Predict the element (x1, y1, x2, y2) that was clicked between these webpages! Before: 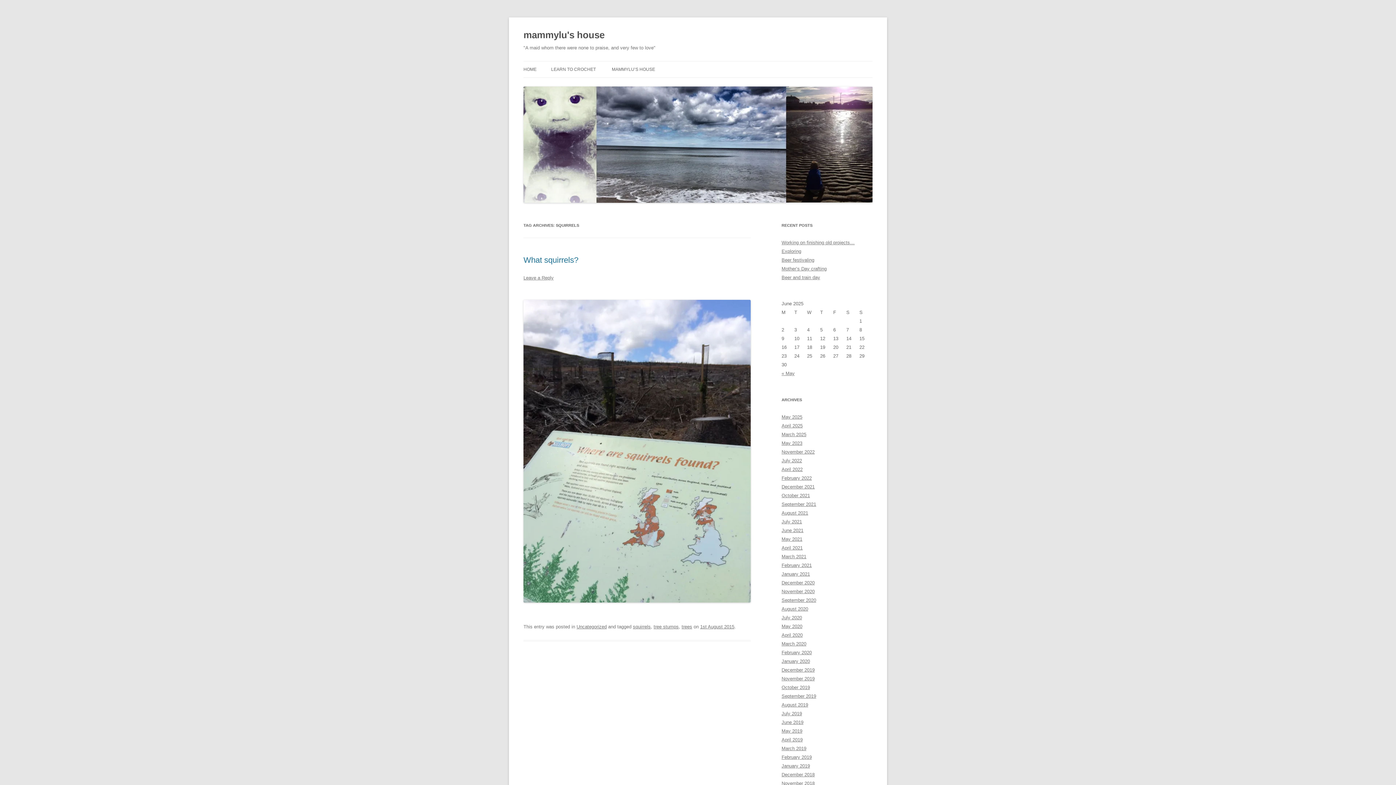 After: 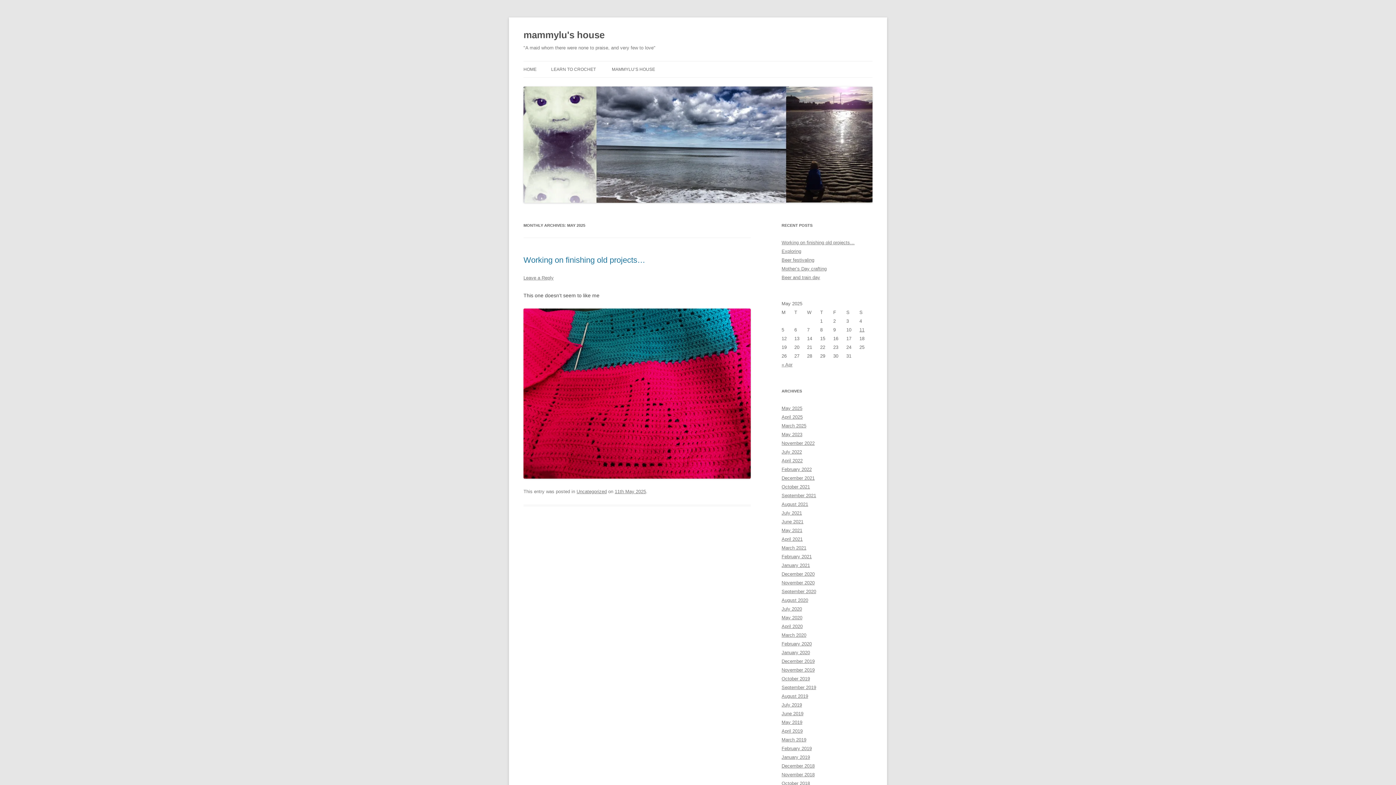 Action: bbox: (781, 414, 802, 420) label: May 2025